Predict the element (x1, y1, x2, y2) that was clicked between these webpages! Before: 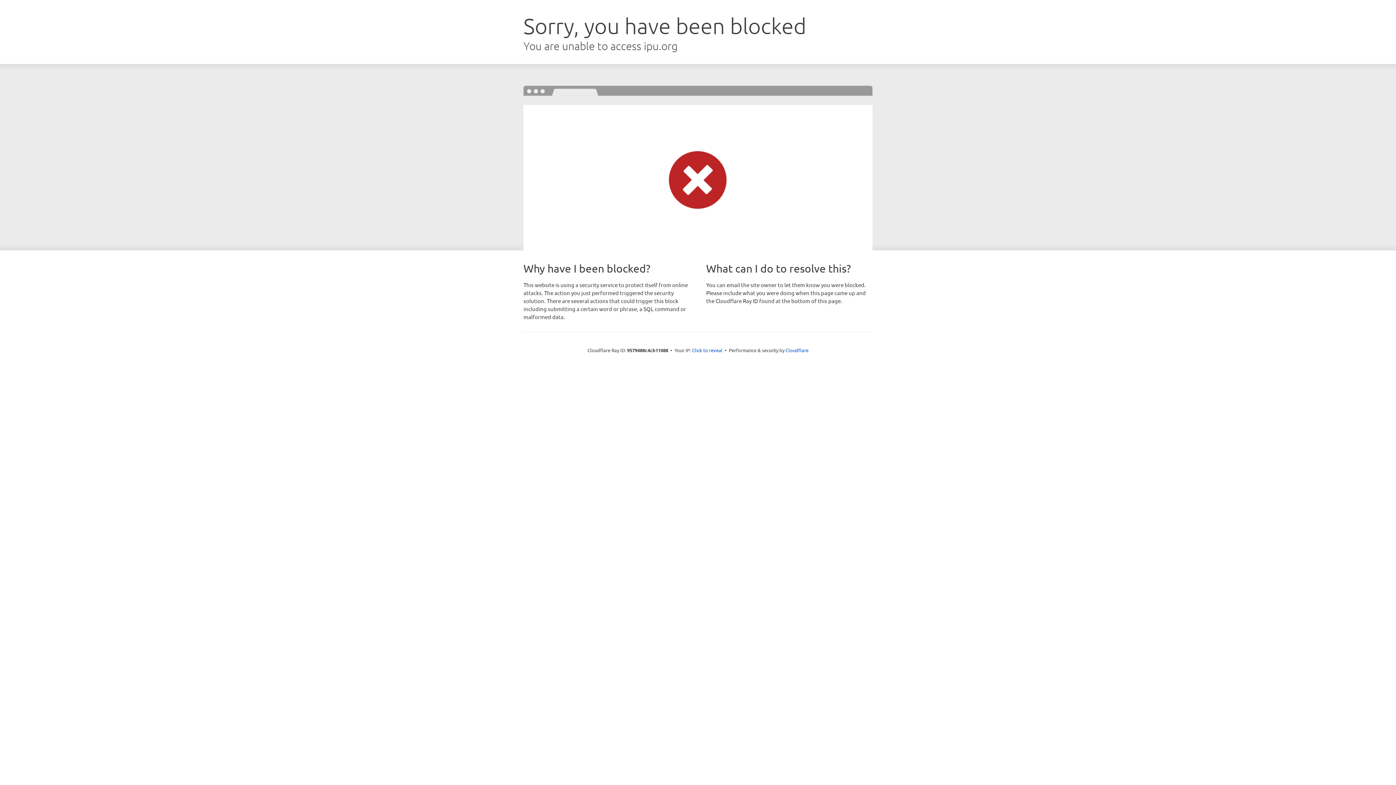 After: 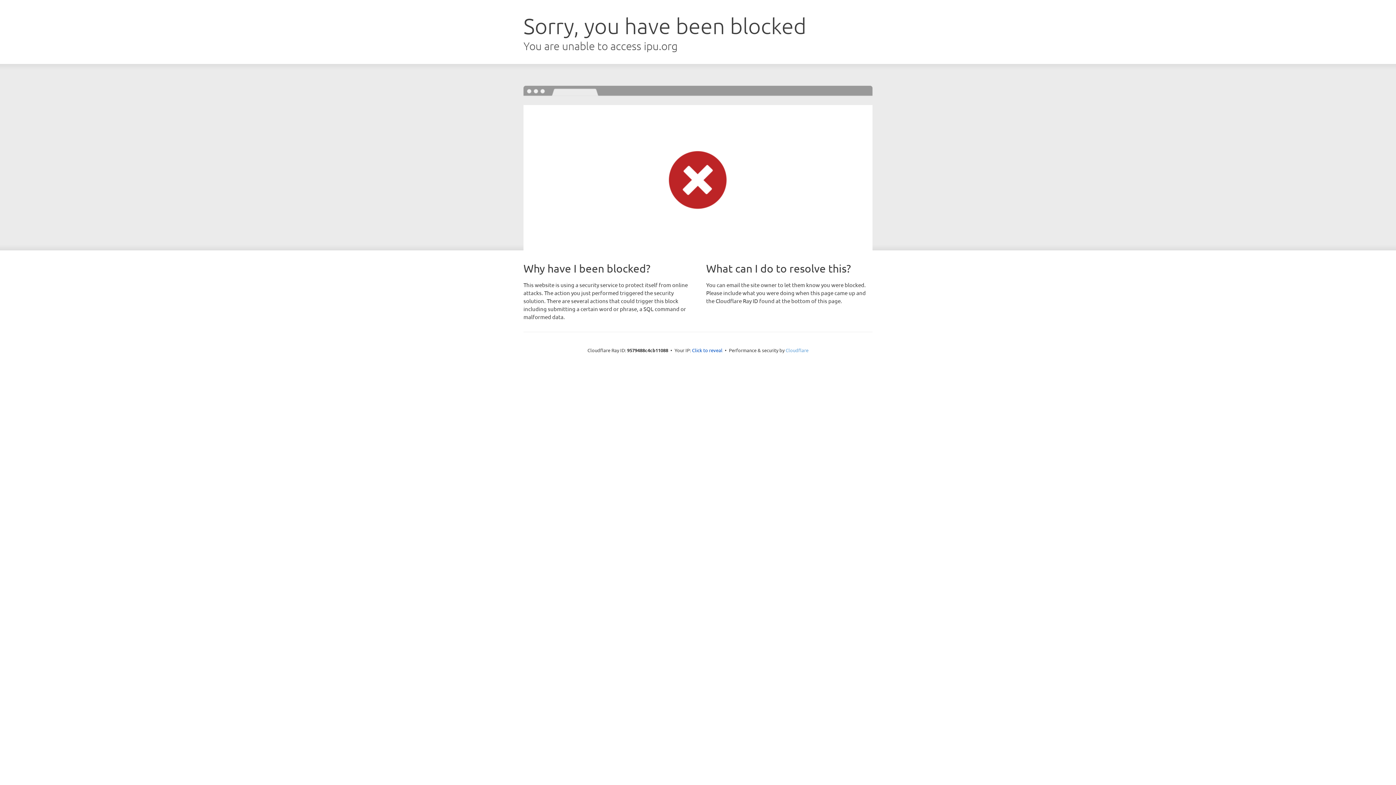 Action: bbox: (785, 347, 808, 353) label: Cloudflare